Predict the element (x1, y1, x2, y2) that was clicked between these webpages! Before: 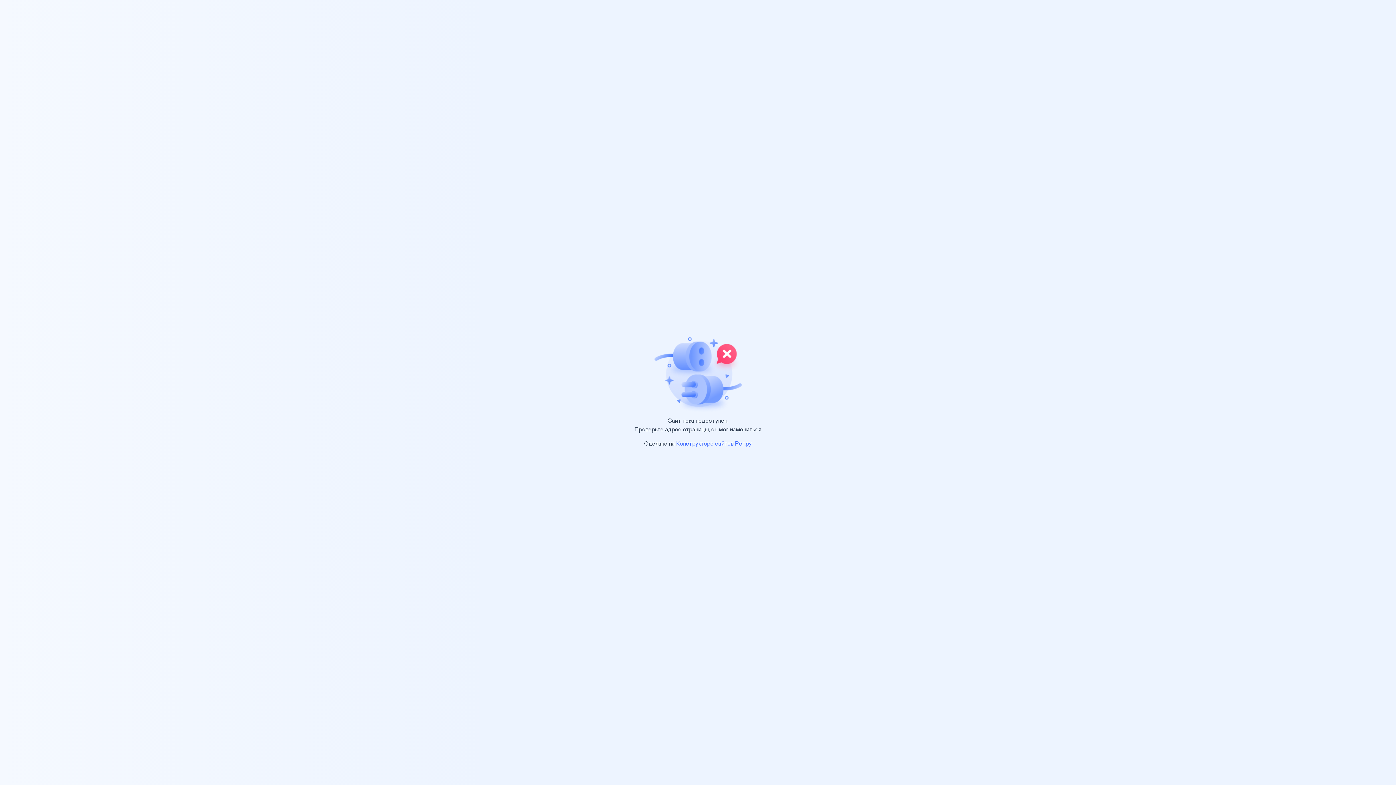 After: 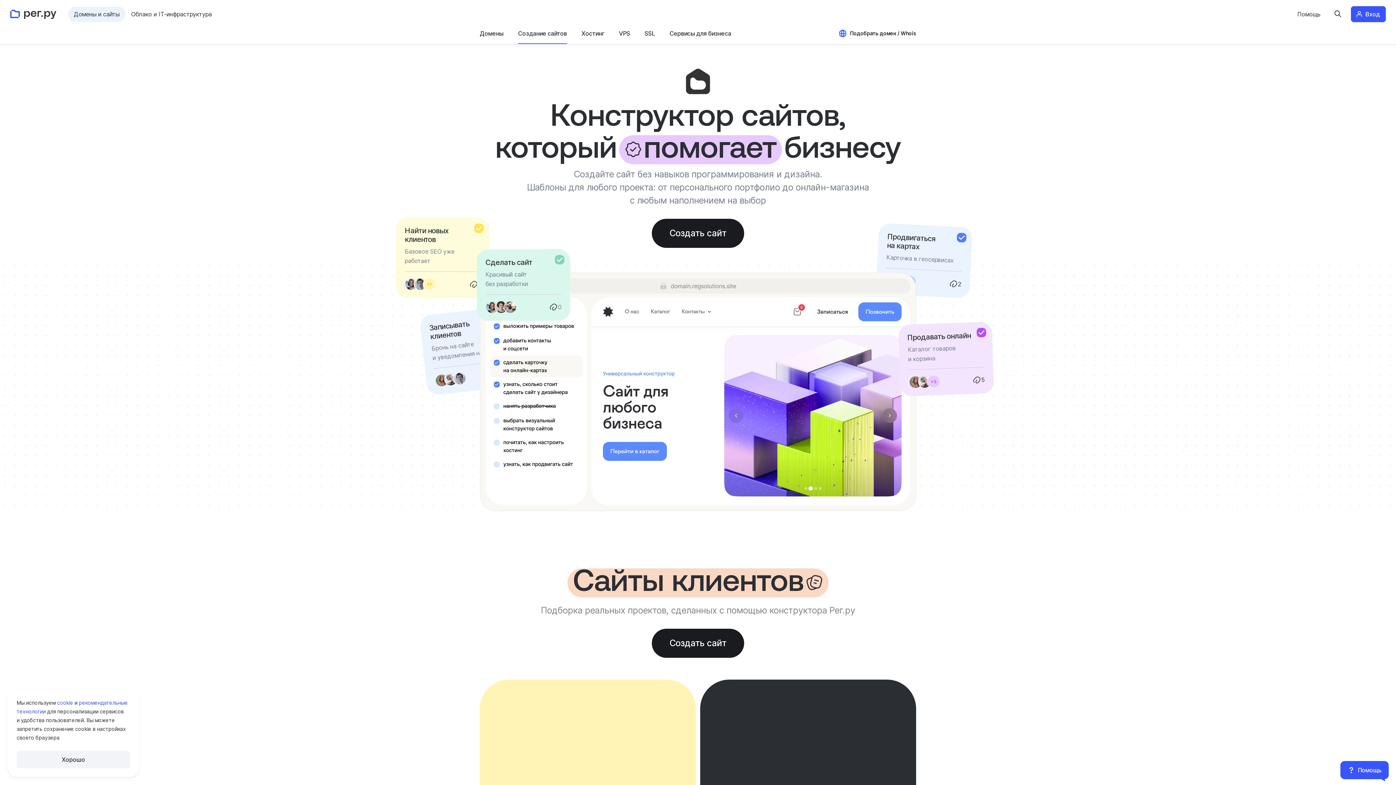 Action: bbox: (676, 441, 752, 446) label: Конструкторе сайтов Рег.ру